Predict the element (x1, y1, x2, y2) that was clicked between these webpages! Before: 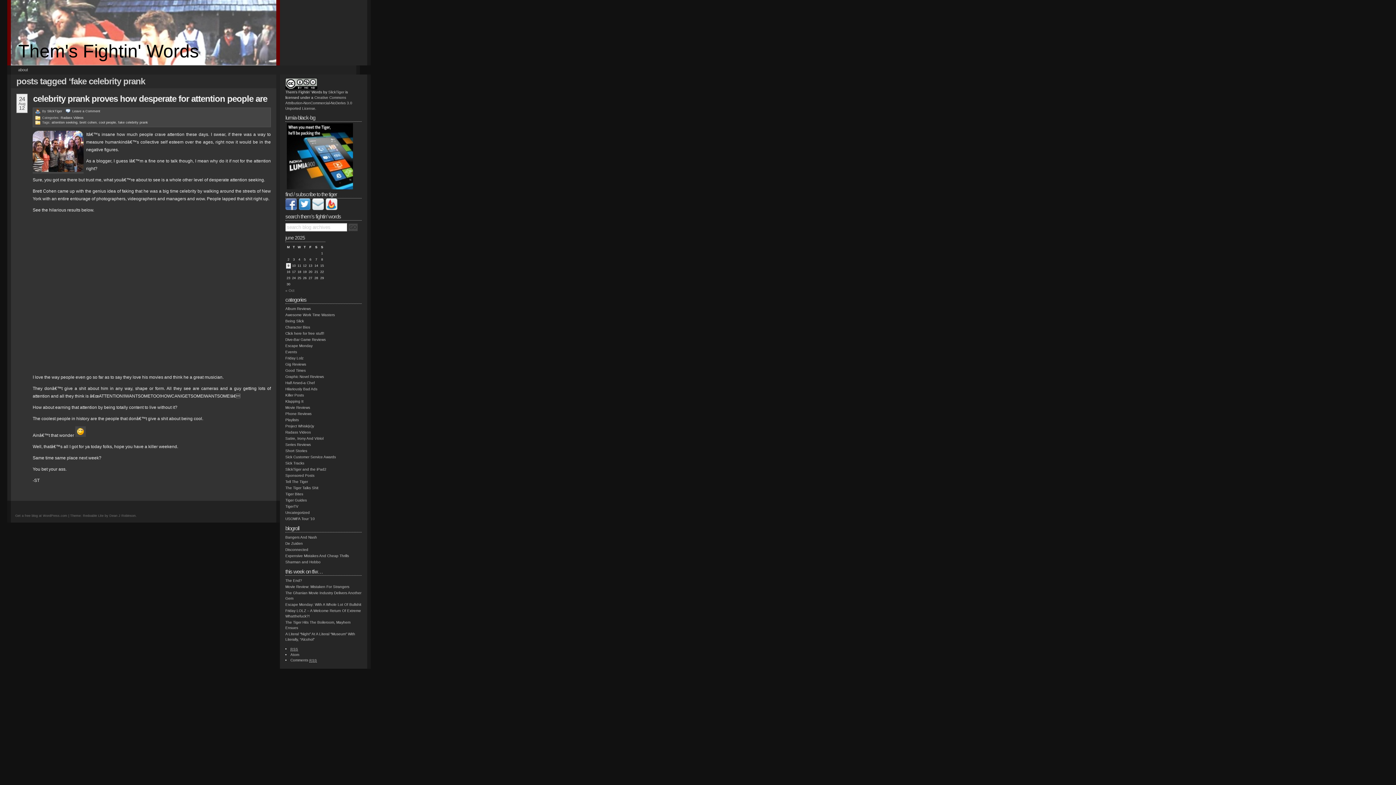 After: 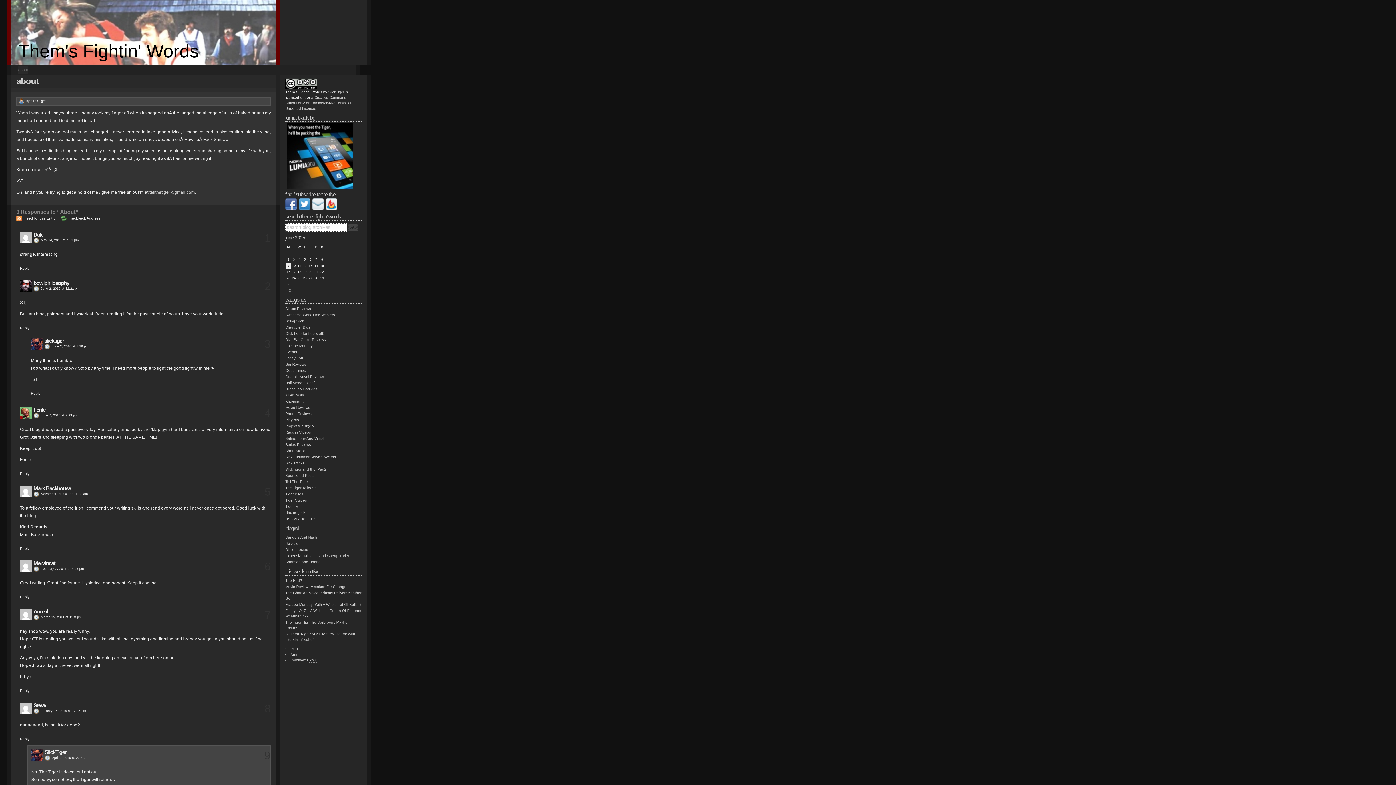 Action: label: about bbox: (18, 65, 28, 73)